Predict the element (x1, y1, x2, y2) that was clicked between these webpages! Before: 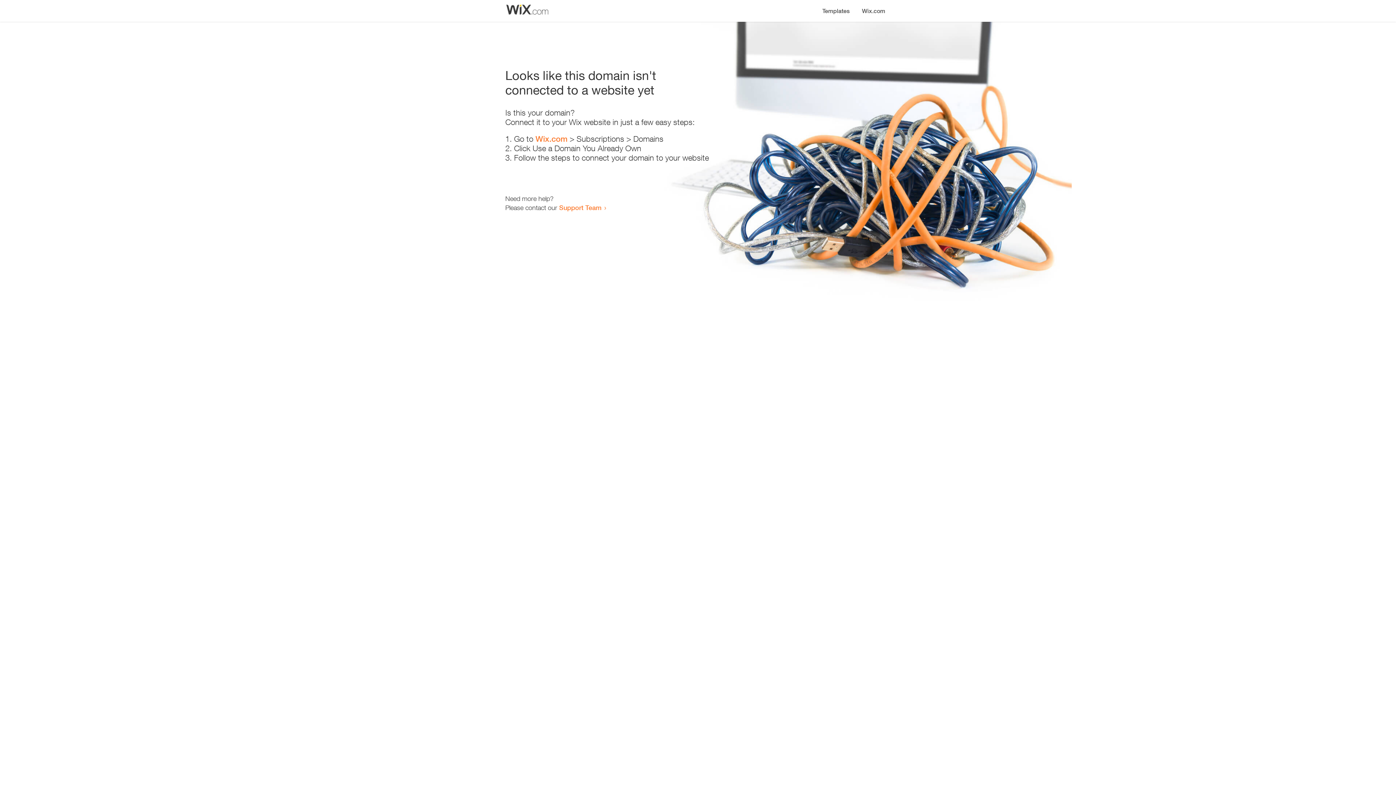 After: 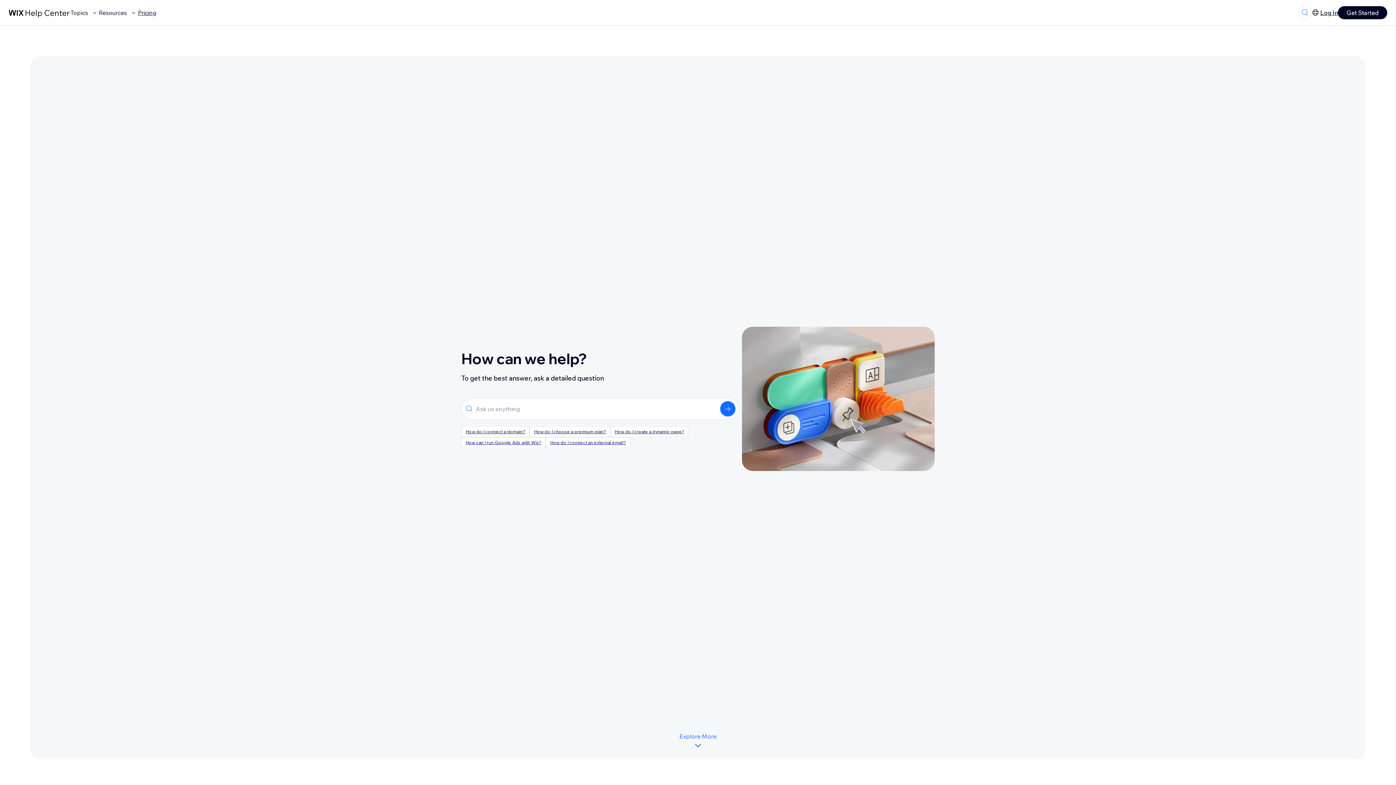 Action: label: Support Team bbox: (559, 203, 601, 211)